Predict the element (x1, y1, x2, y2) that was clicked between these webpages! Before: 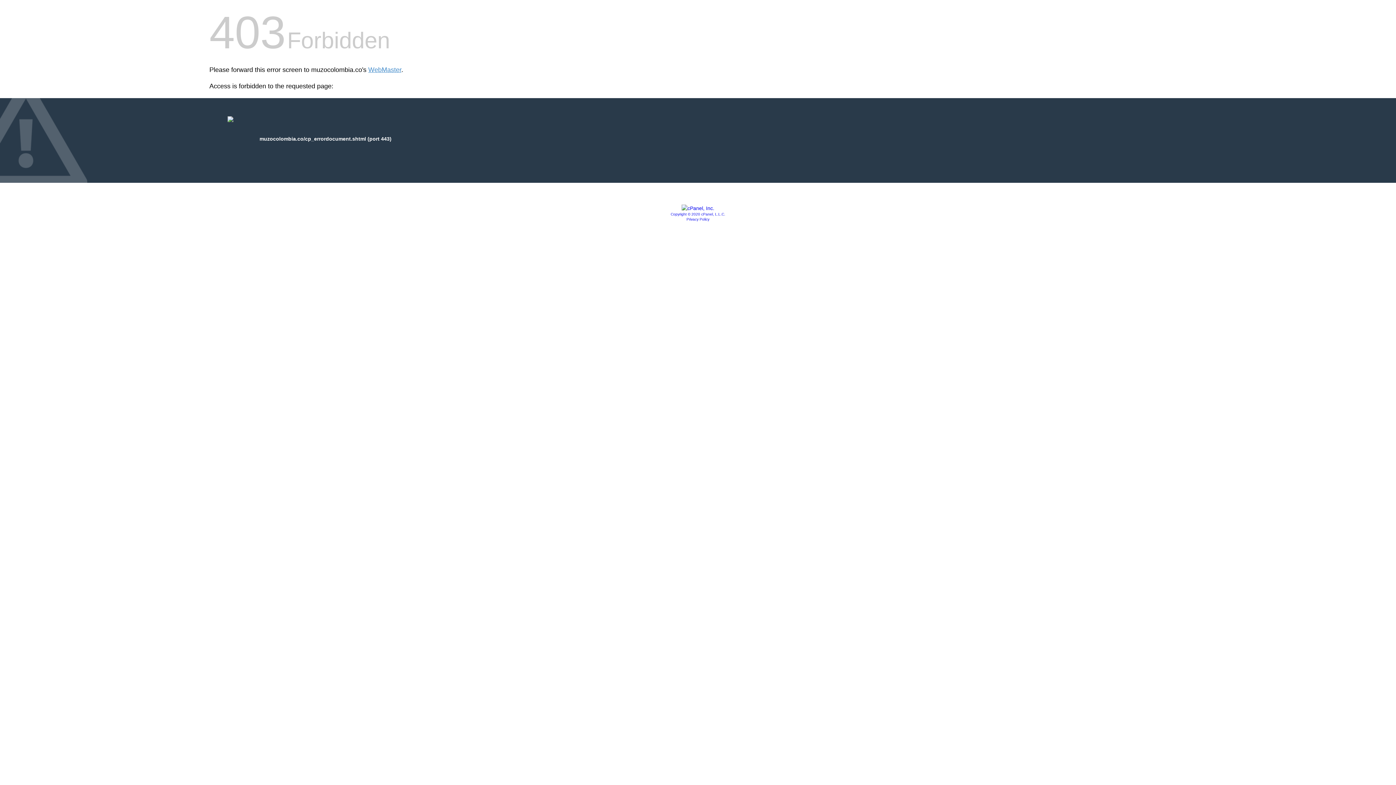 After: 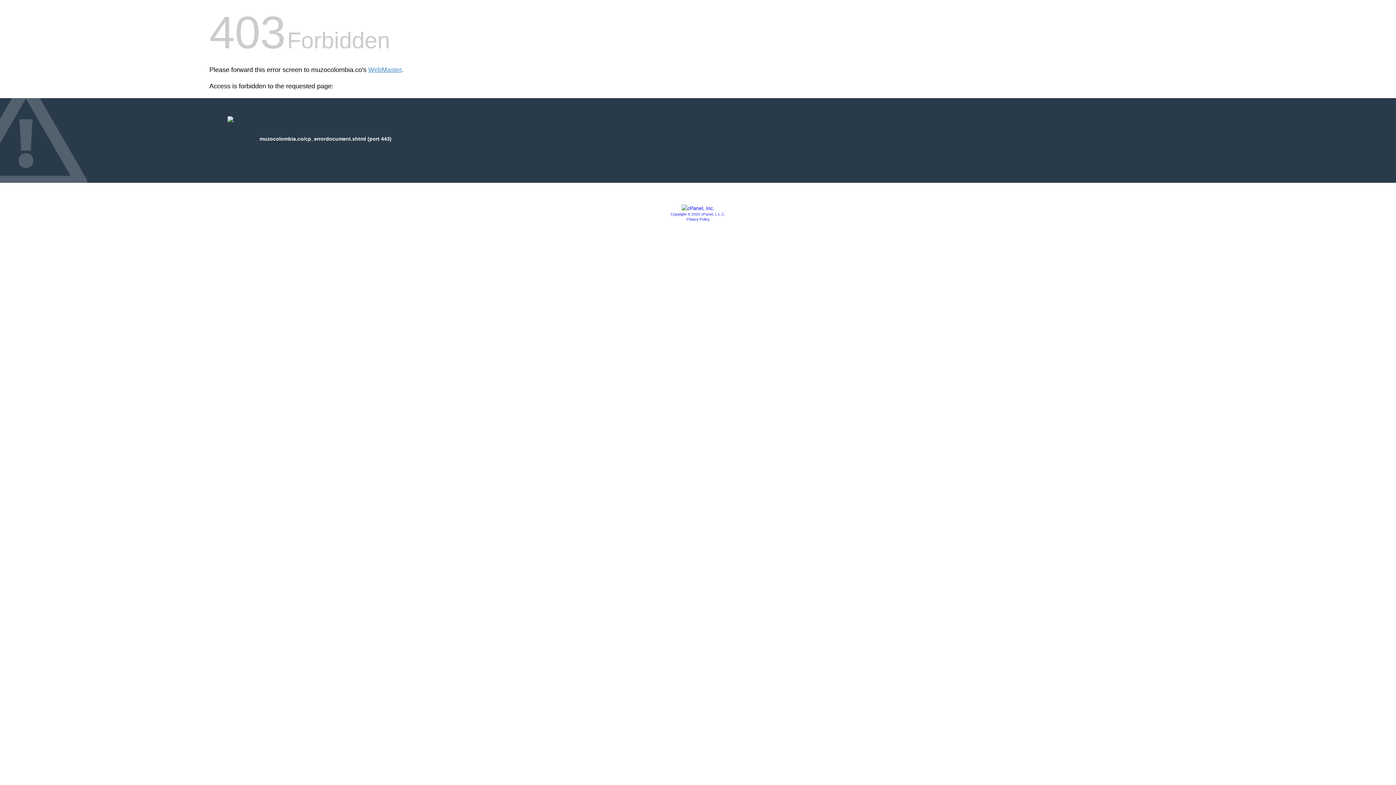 Action: label: Copyright © 2020 cPanel, L.L.C. bbox: (670, 212, 725, 216)